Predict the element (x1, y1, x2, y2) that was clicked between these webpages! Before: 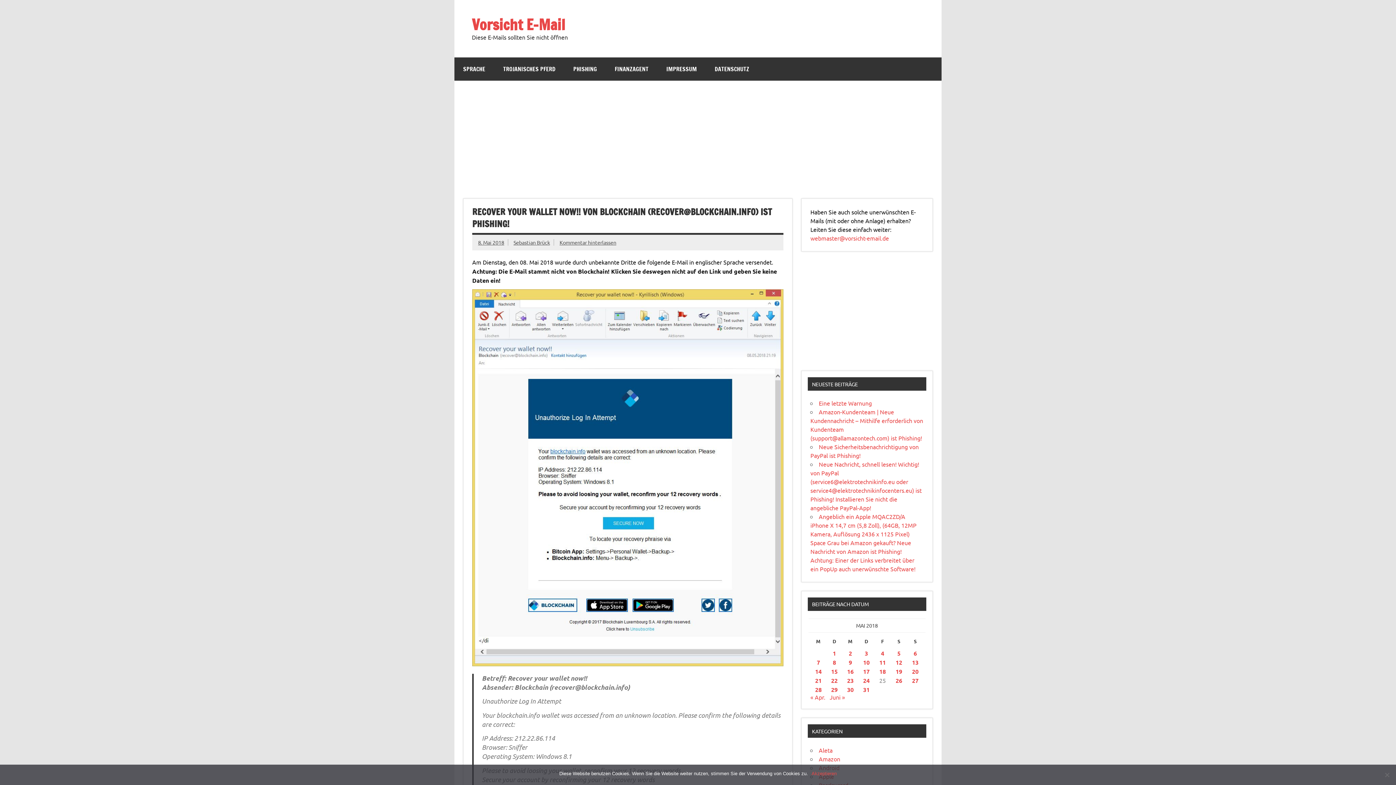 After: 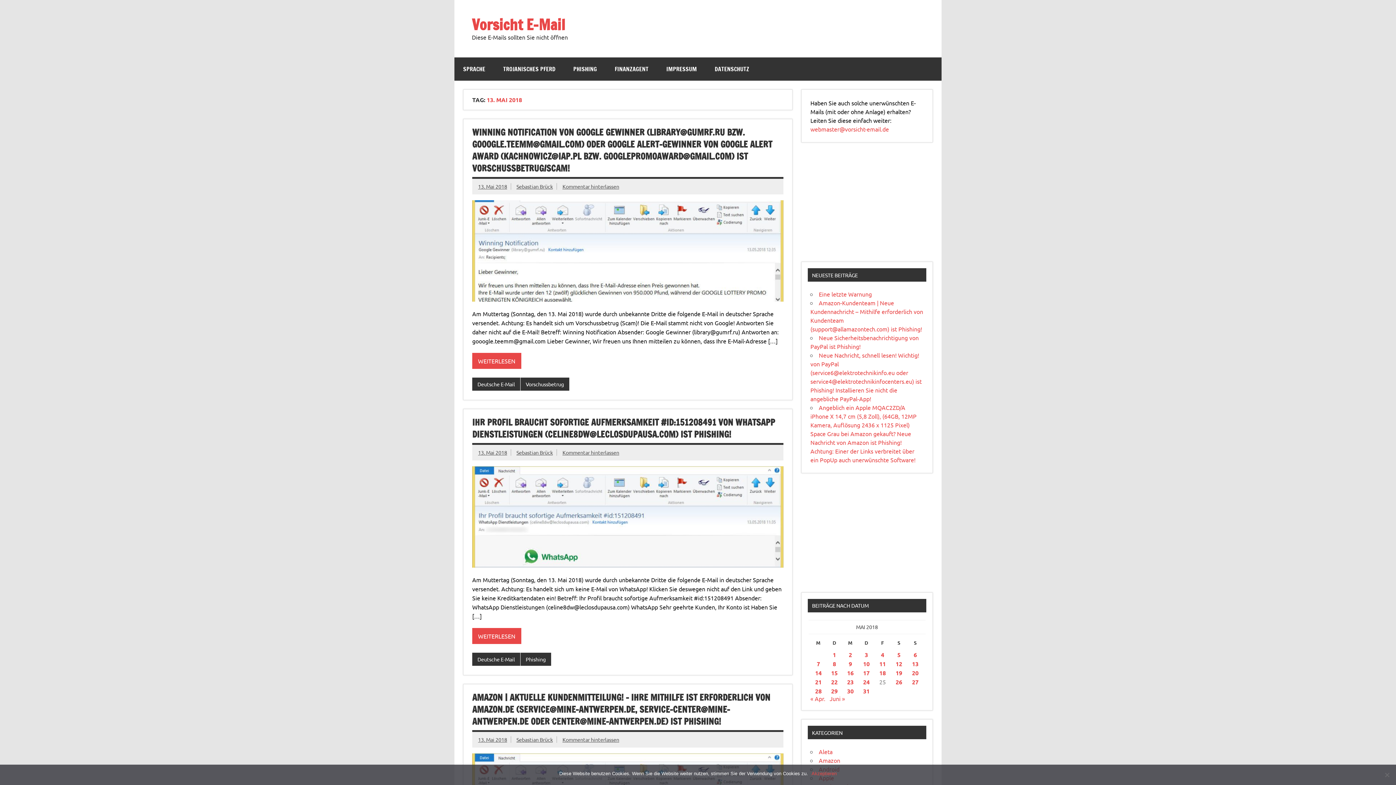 Action: label: Beiträge veröffentlicht am 13. May 2018 bbox: (912, 659, 918, 666)